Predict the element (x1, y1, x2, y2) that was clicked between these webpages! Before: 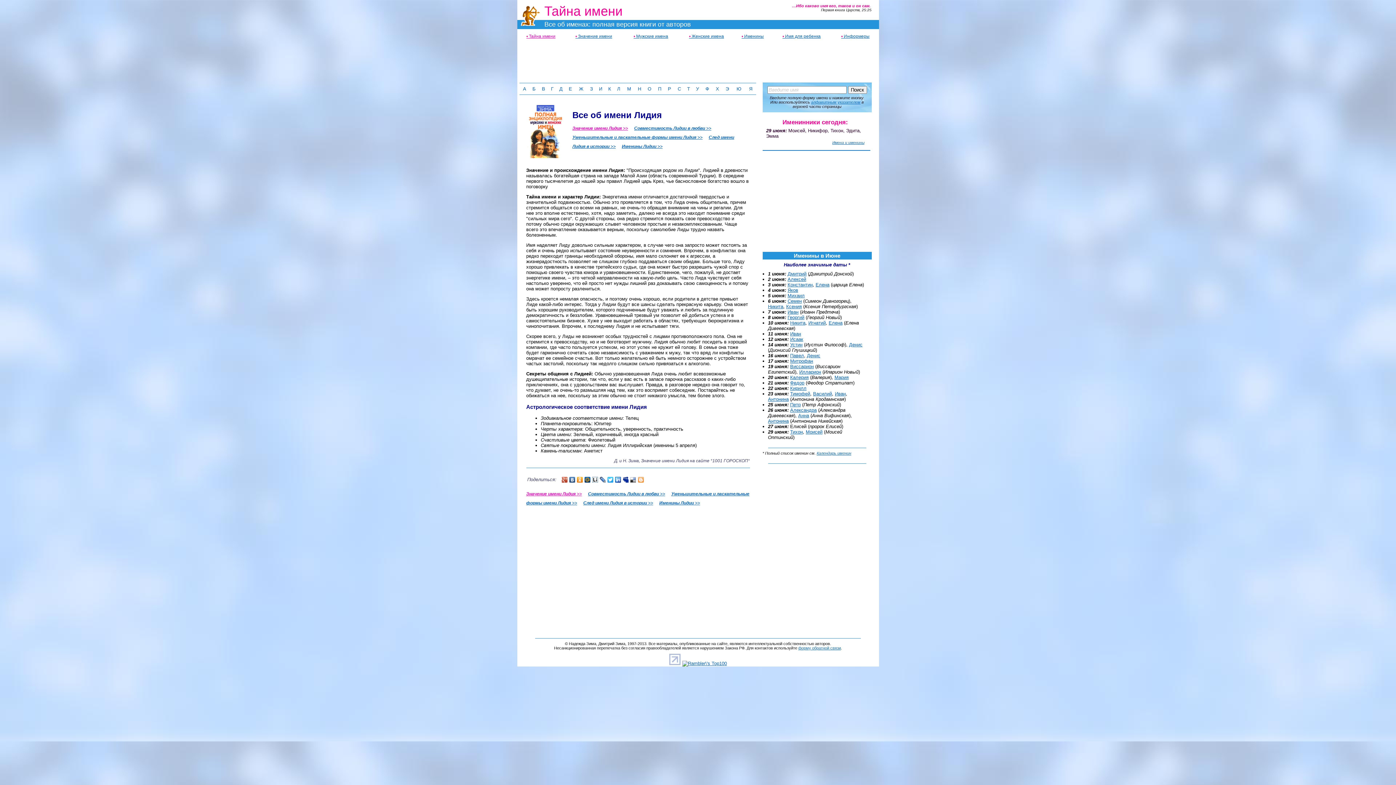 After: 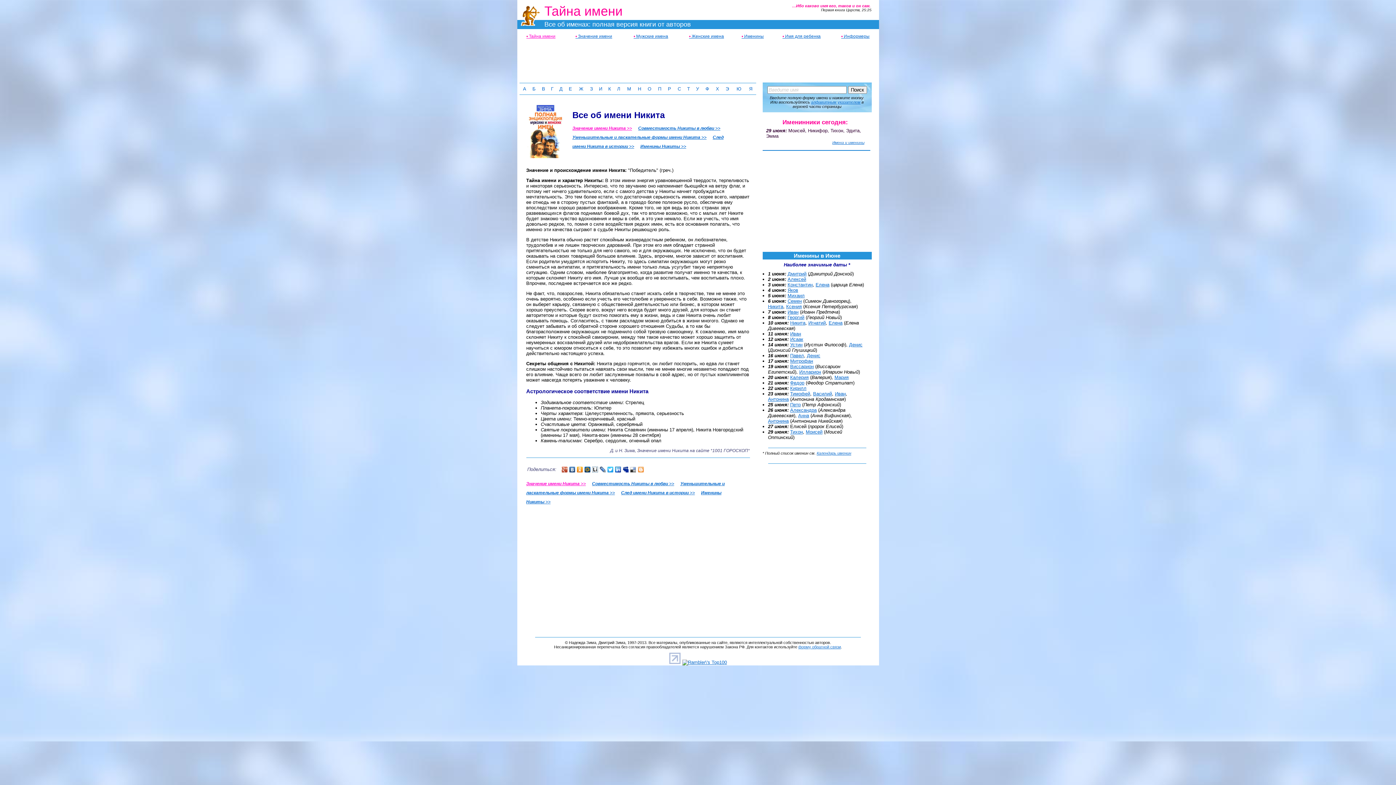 Action: bbox: (768, 304, 783, 309) label: Никита